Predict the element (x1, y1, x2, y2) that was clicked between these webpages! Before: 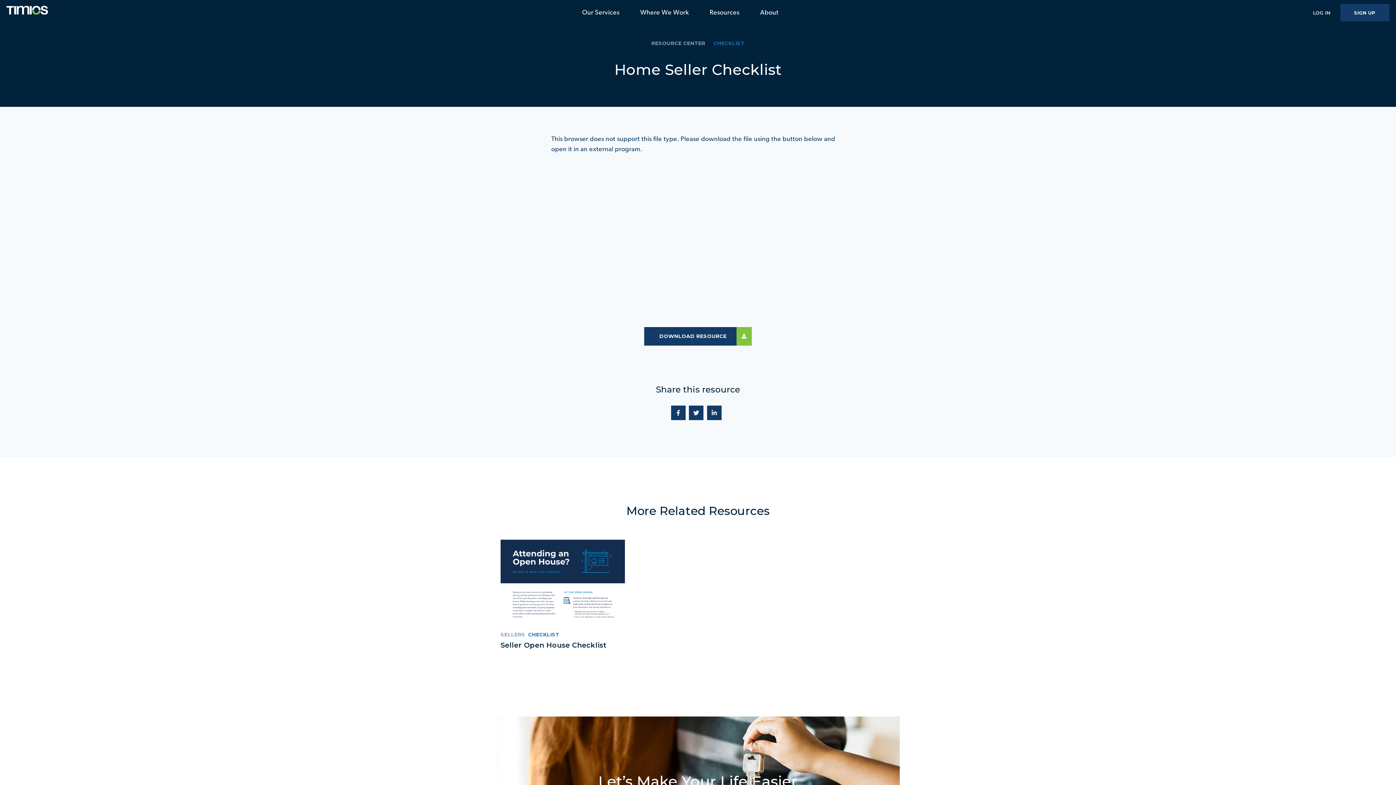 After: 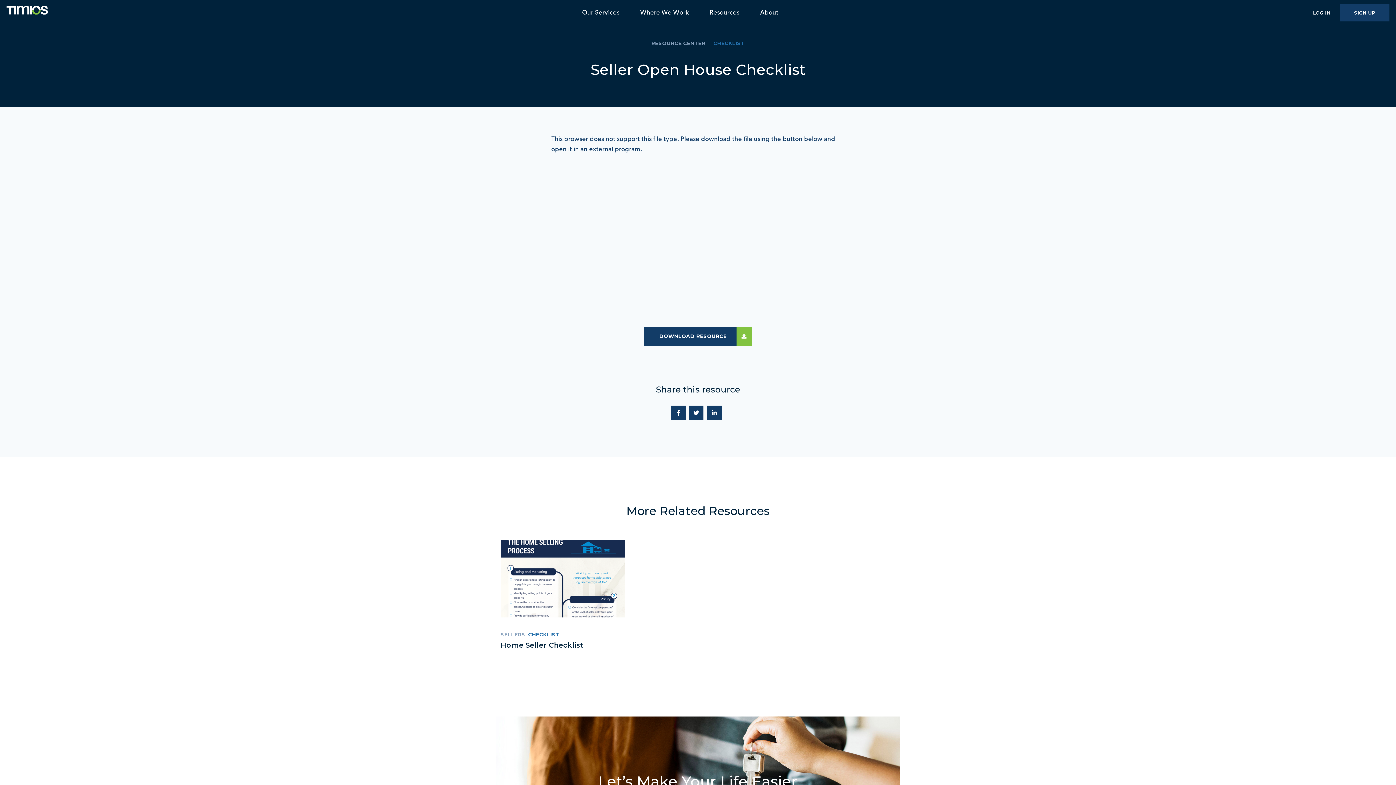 Action: label: Seller Open House Checklist bbox: (500, 641, 606, 649)